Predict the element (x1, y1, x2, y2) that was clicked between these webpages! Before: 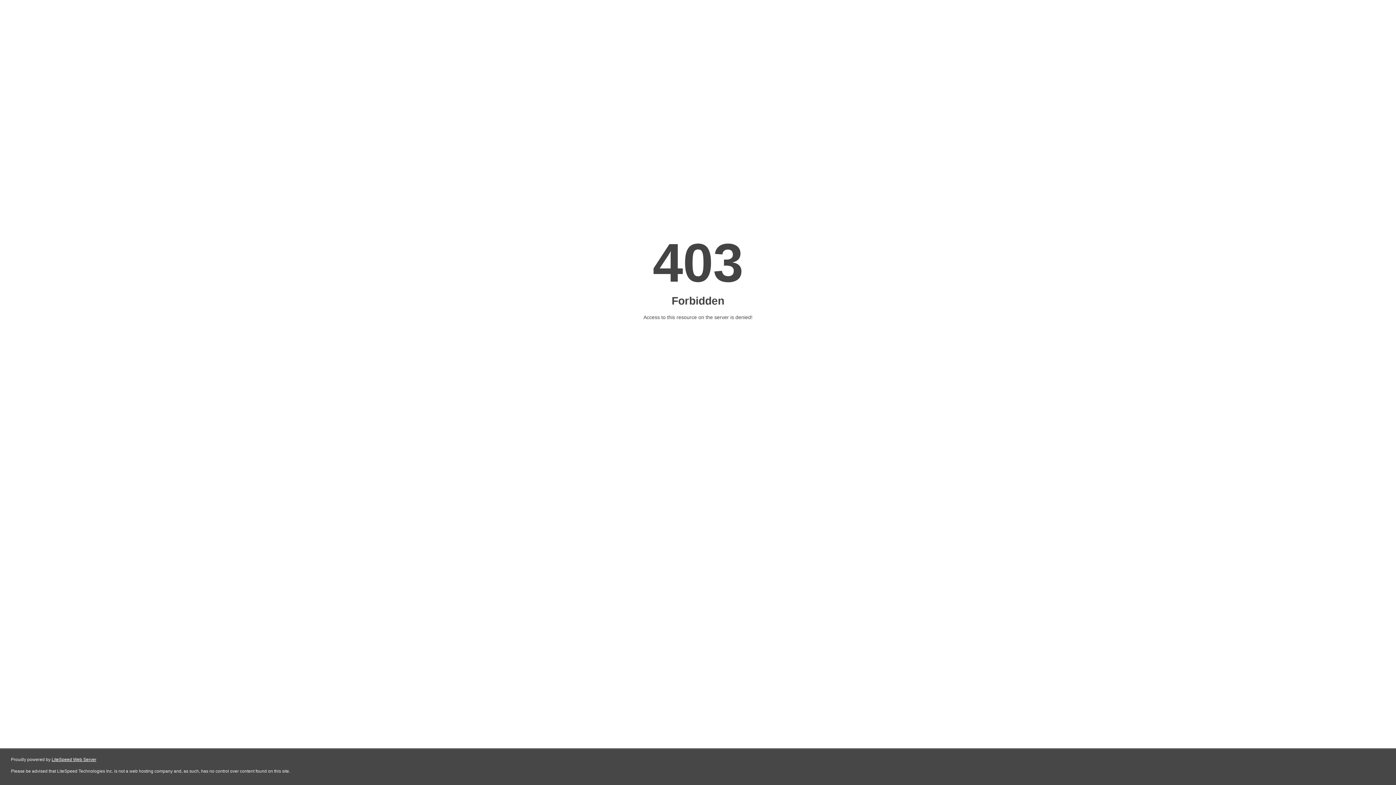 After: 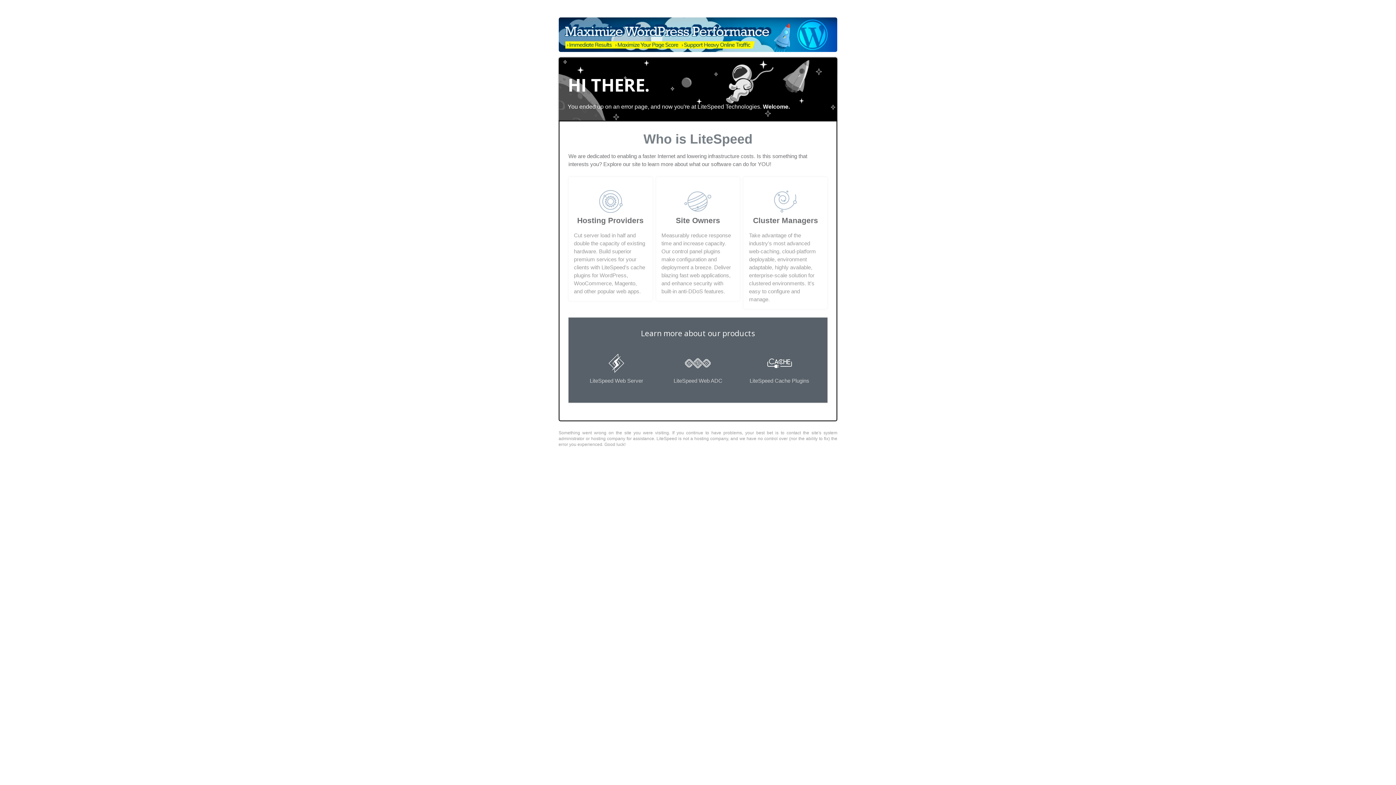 Action: label: LiteSpeed Web Server bbox: (51, 757, 96, 762)